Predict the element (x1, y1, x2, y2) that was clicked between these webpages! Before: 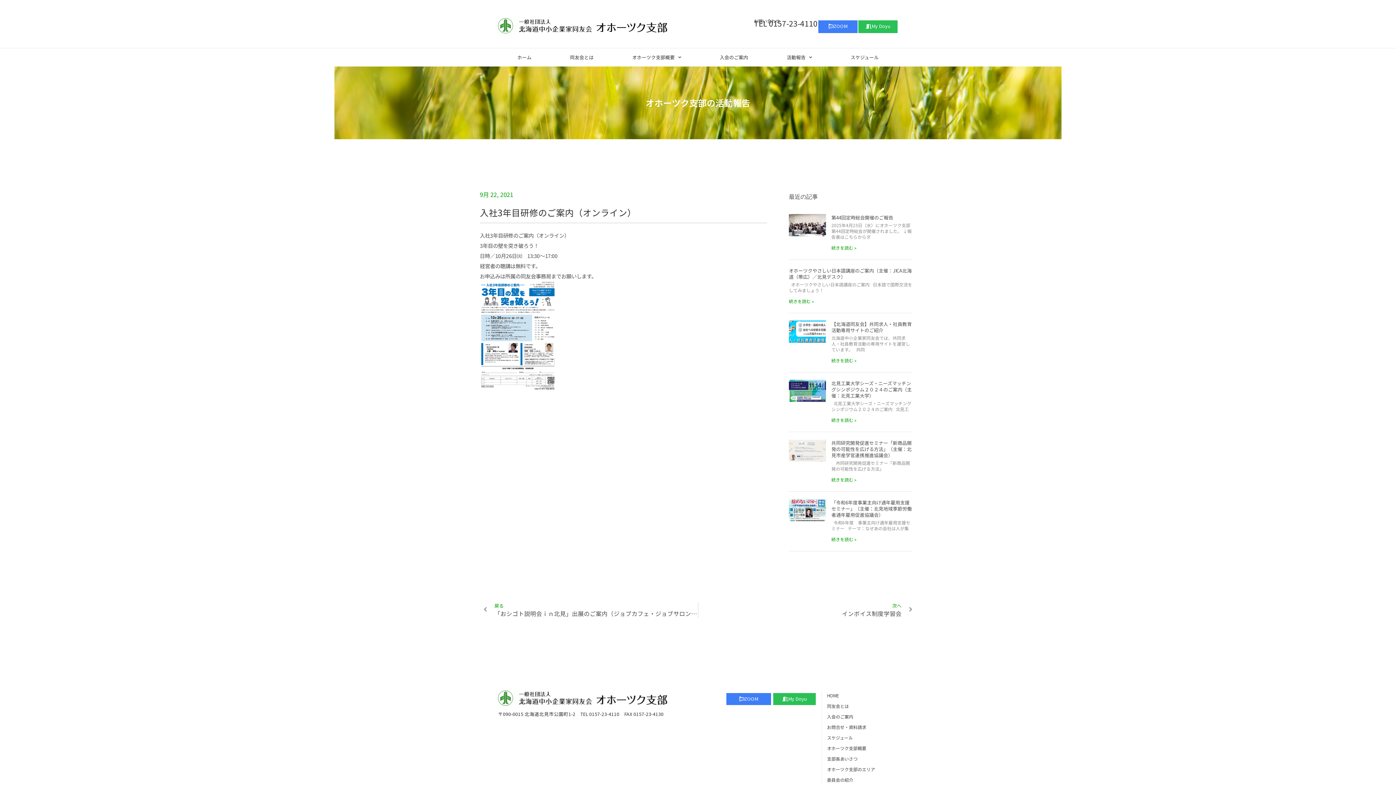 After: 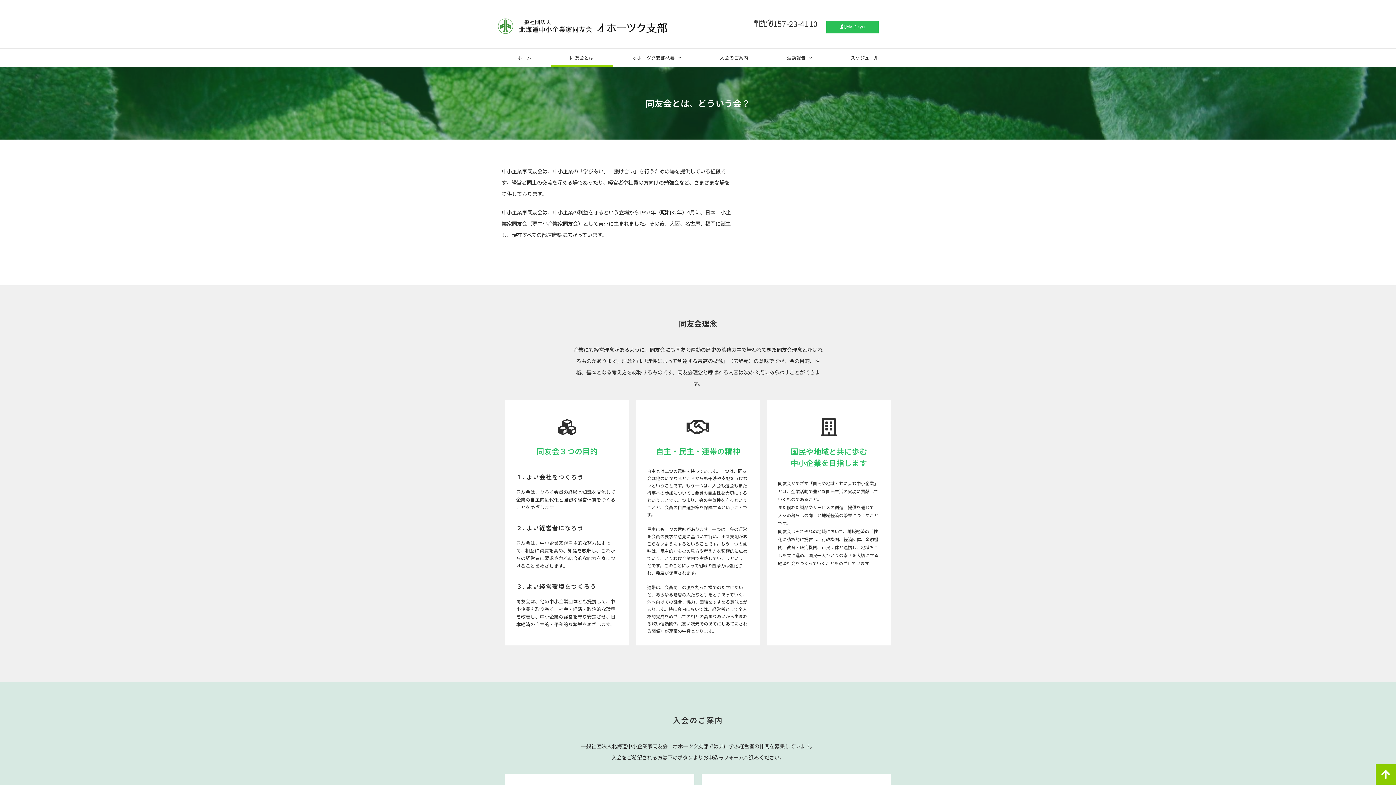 Action: label: 同友会とは bbox: (550, 48, 613, 66)